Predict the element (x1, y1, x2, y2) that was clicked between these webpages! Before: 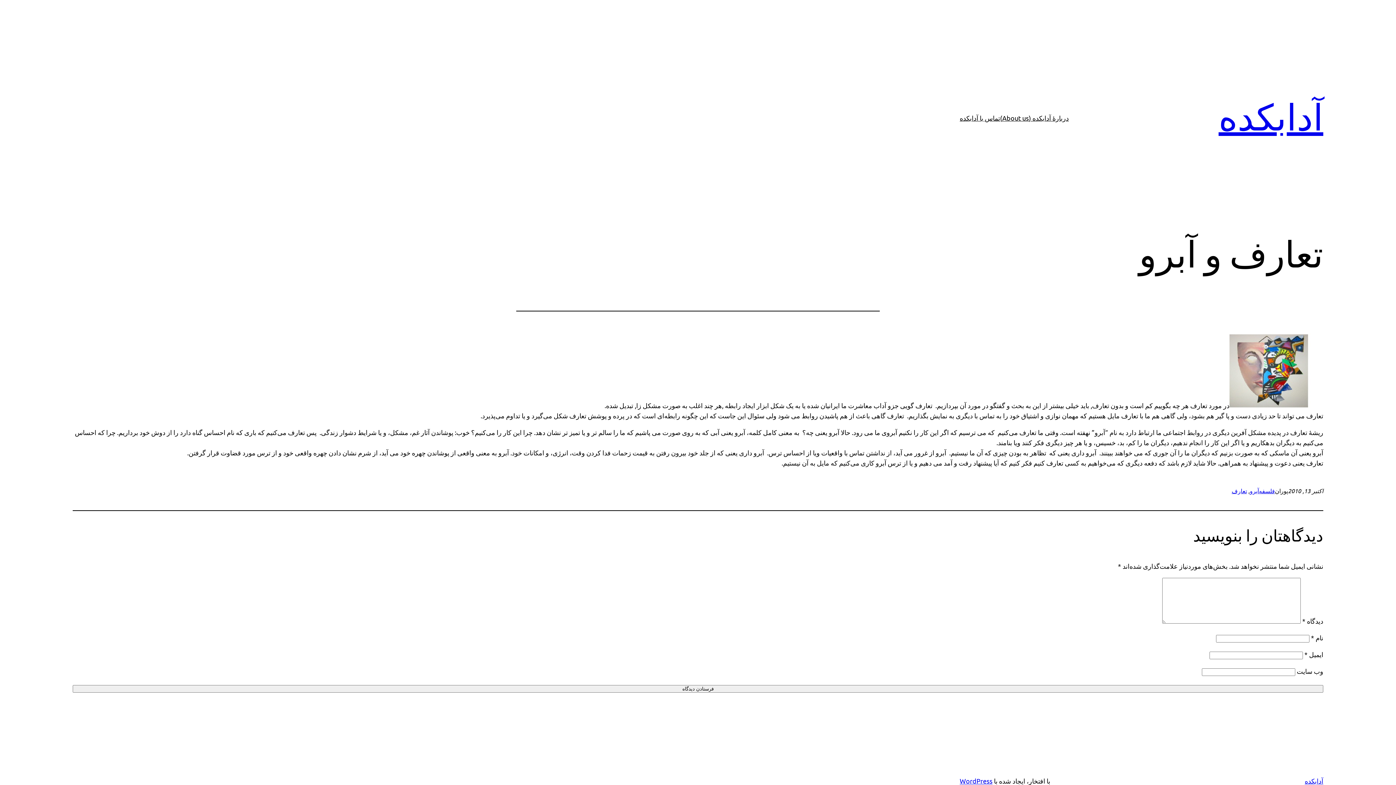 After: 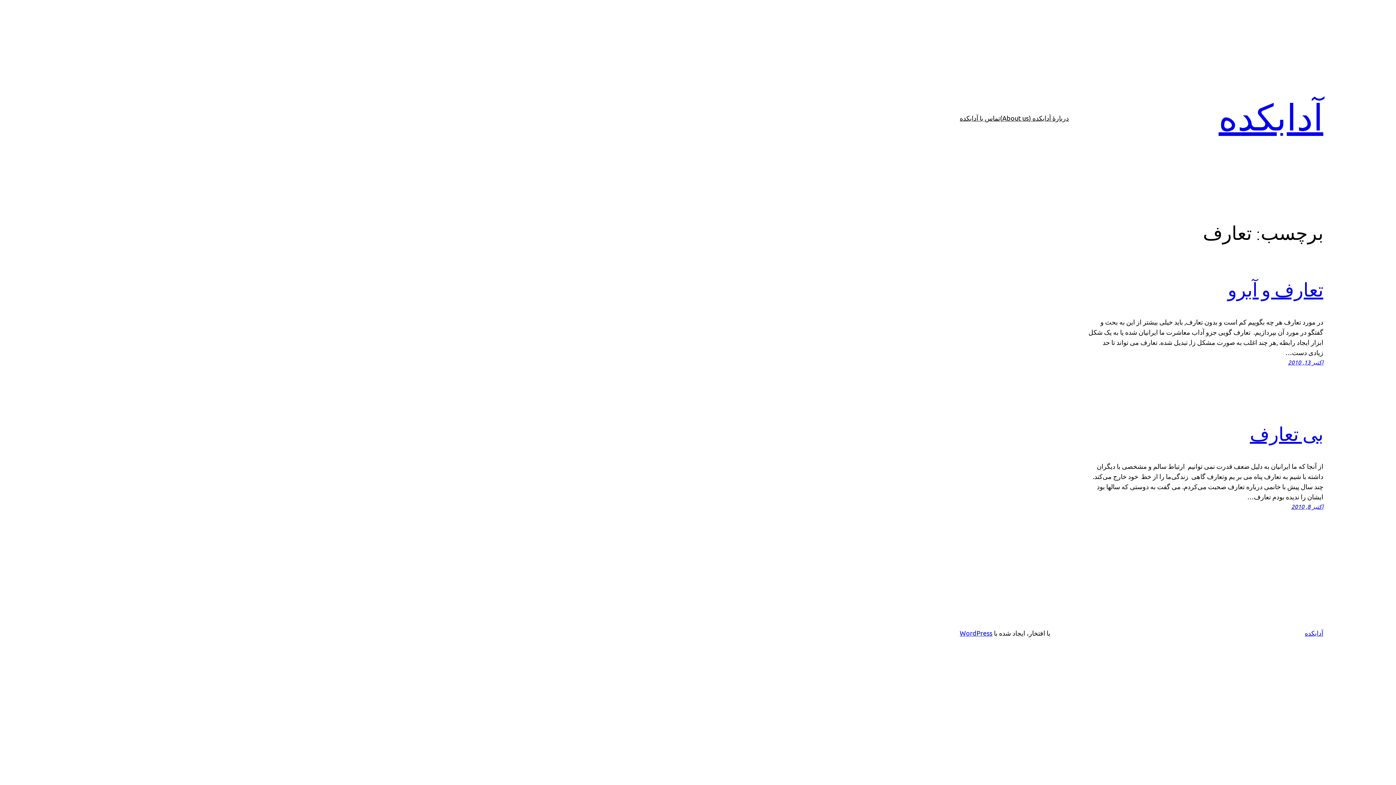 Action: bbox: (1232, 487, 1247, 494) label: تعارف